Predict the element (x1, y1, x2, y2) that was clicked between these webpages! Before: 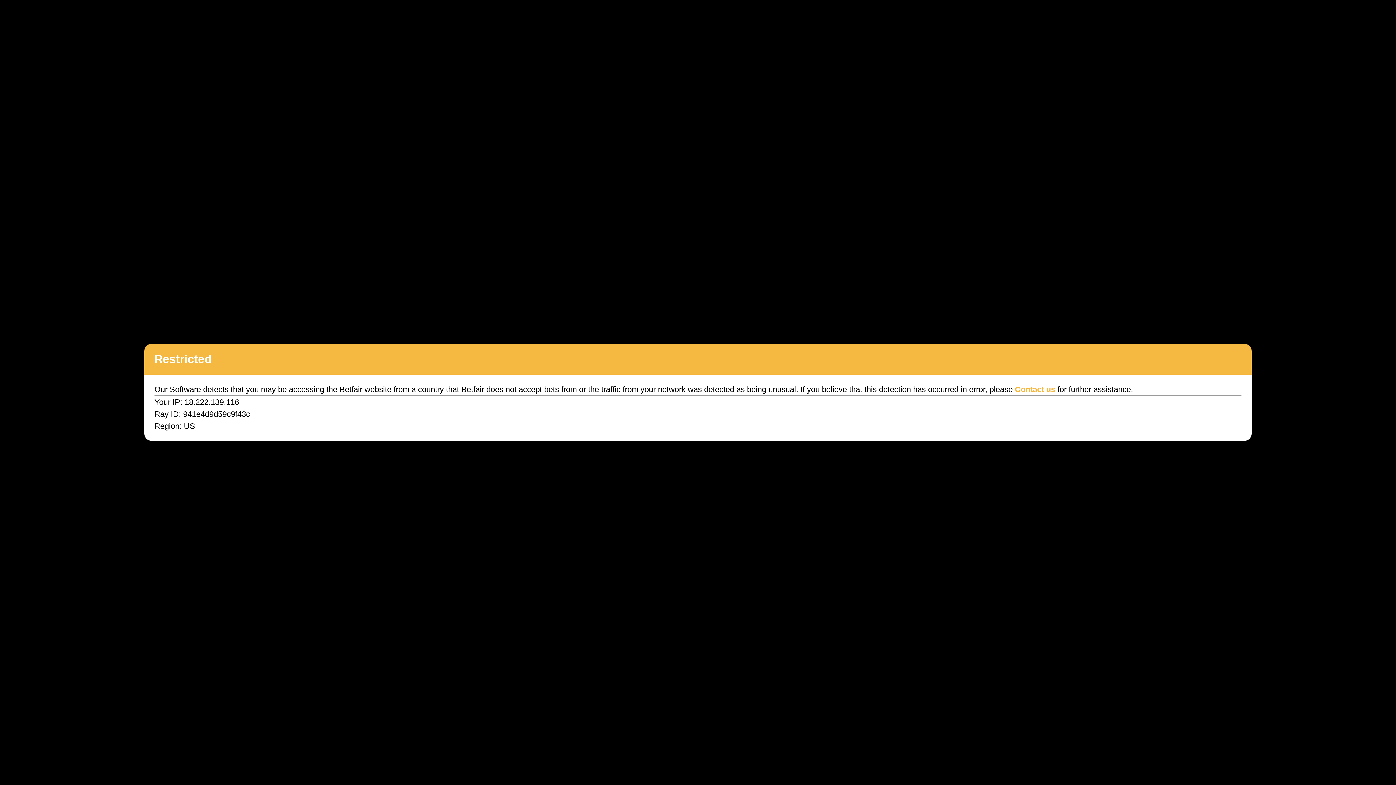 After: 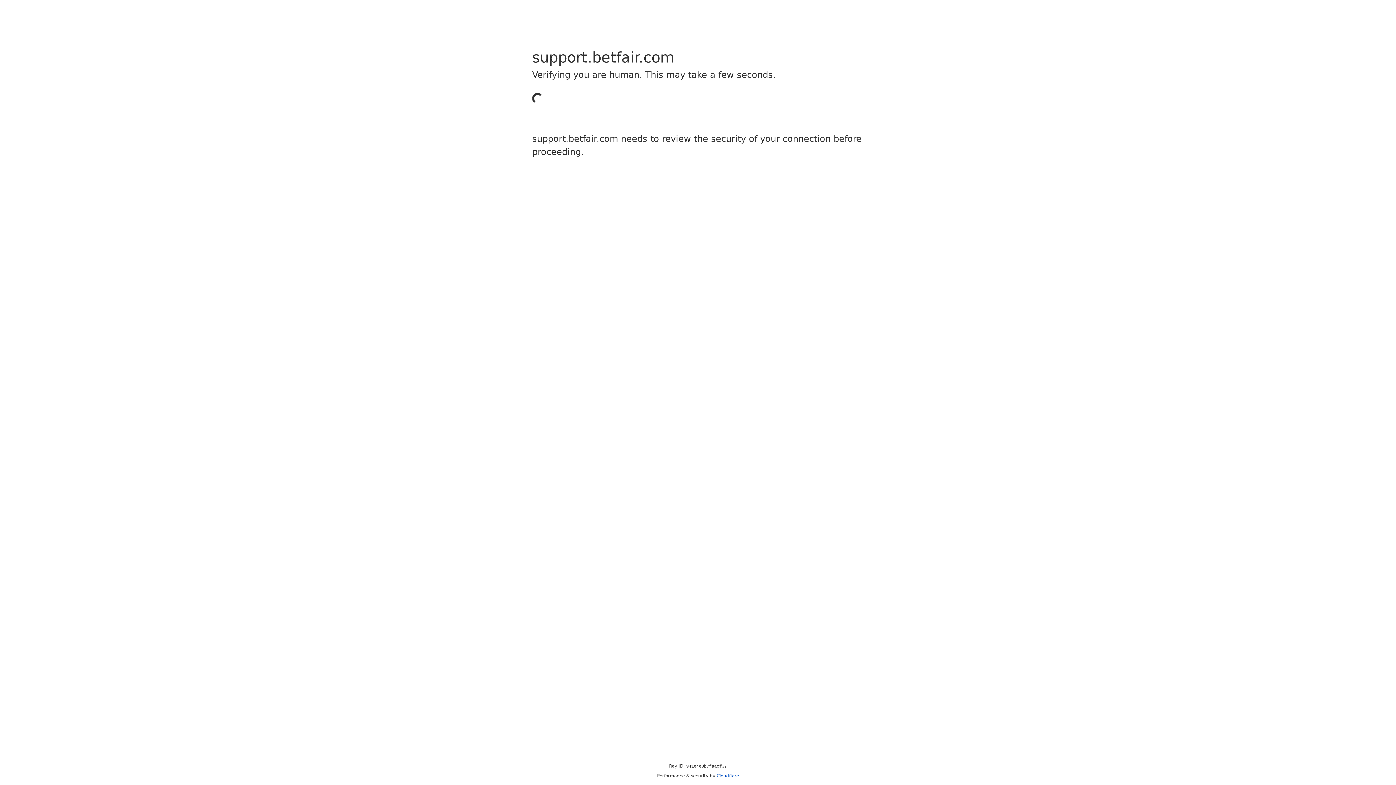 Action: bbox: (1015, 385, 1055, 394) label: Contact us